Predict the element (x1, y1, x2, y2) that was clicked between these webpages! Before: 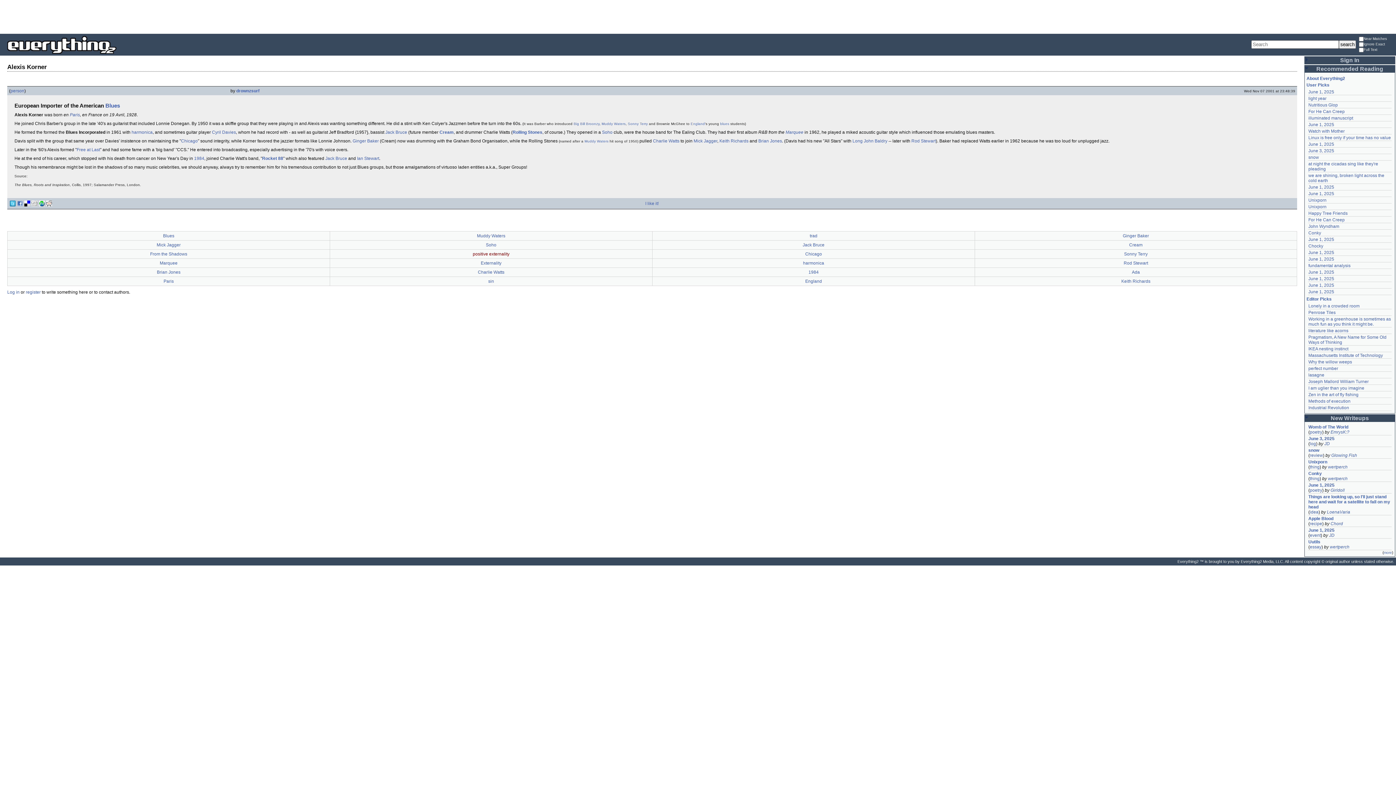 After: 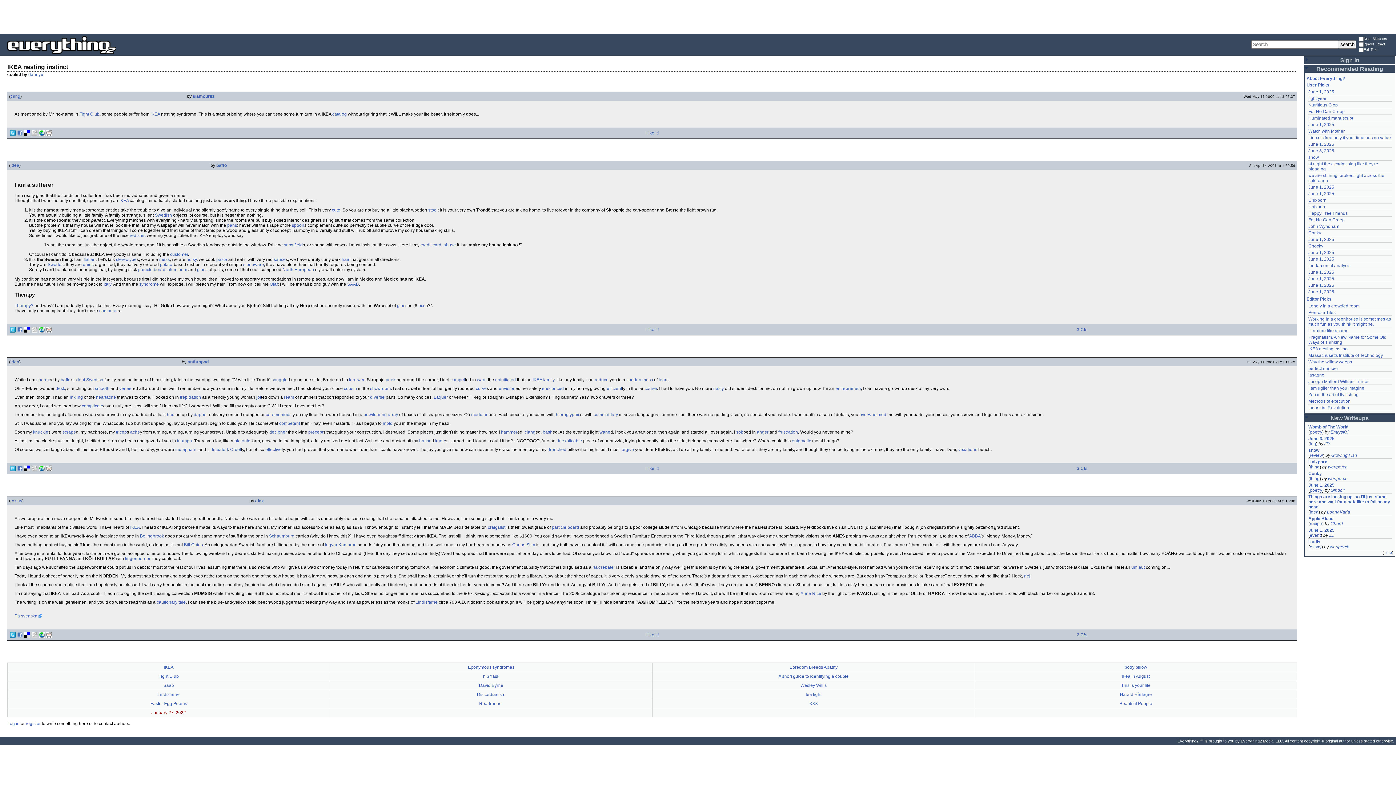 Action: label: IKEA nesting instinct bbox: (1308, 346, 1348, 351)